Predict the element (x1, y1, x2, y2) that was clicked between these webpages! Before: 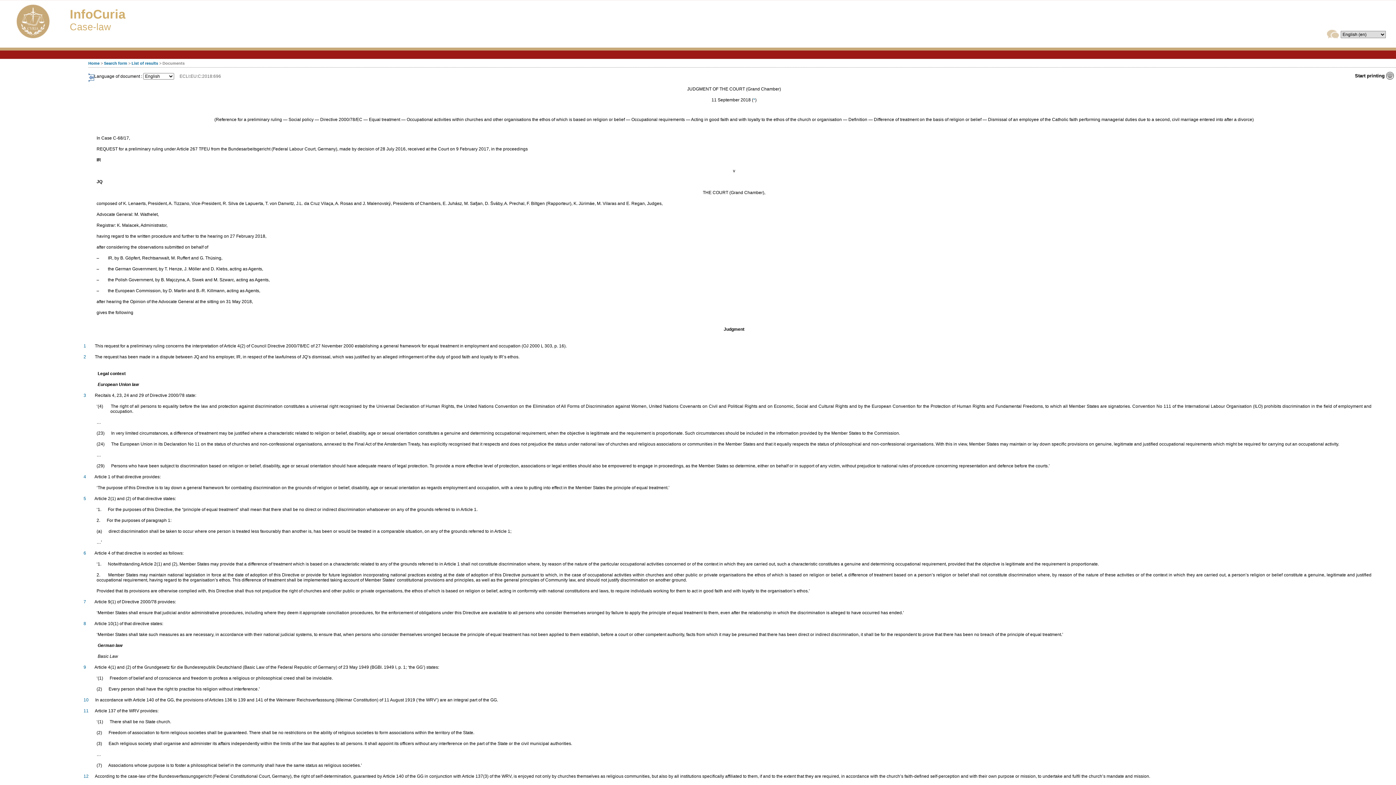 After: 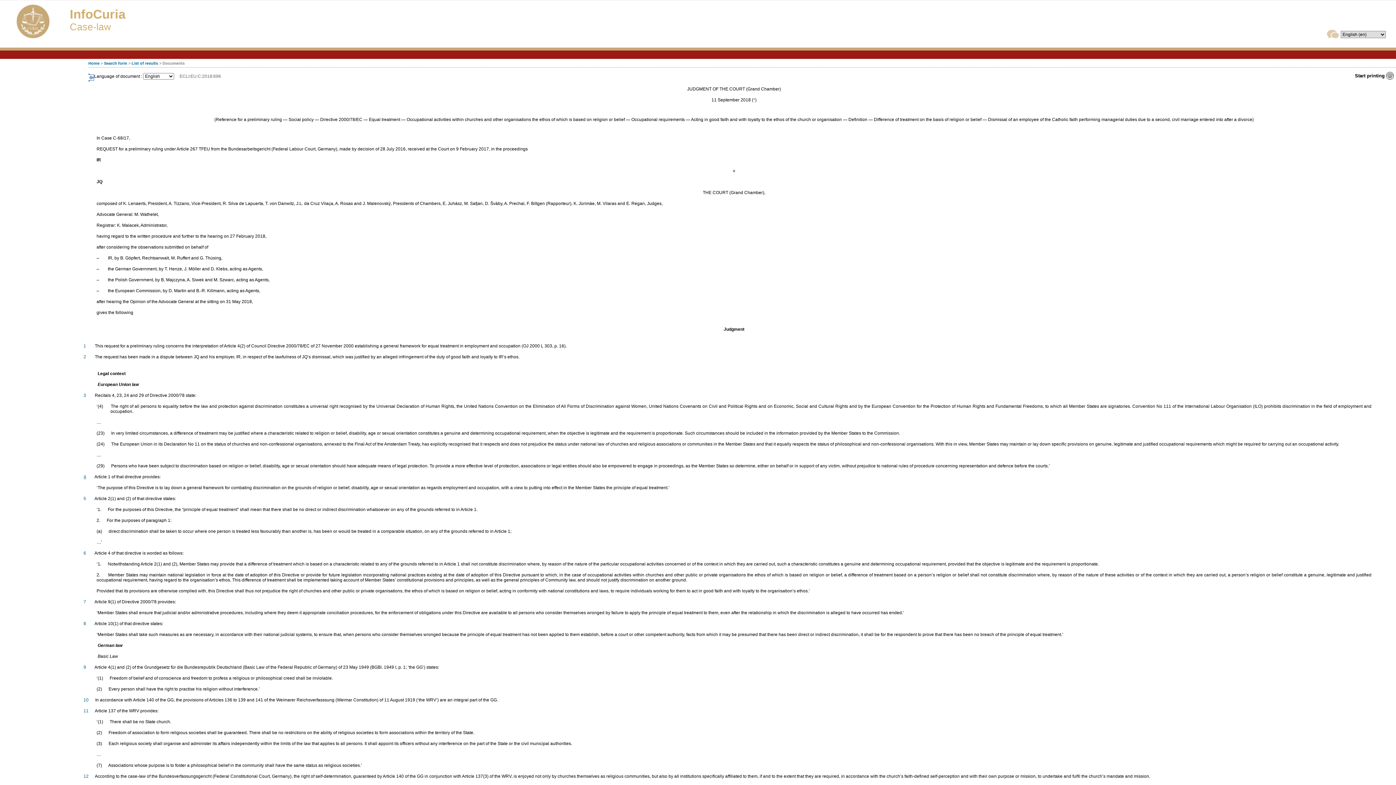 Action: label: 4 bbox: (83, 474, 86, 479)